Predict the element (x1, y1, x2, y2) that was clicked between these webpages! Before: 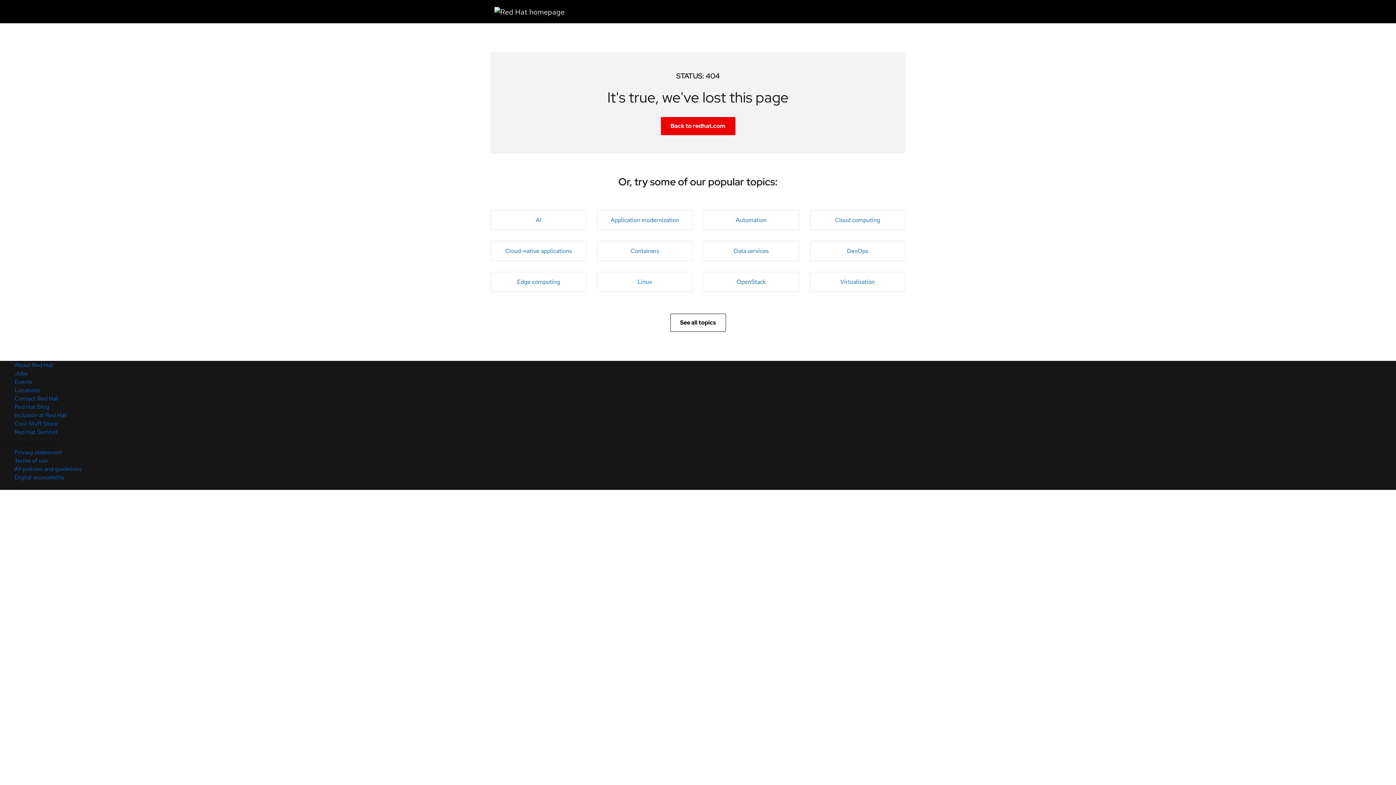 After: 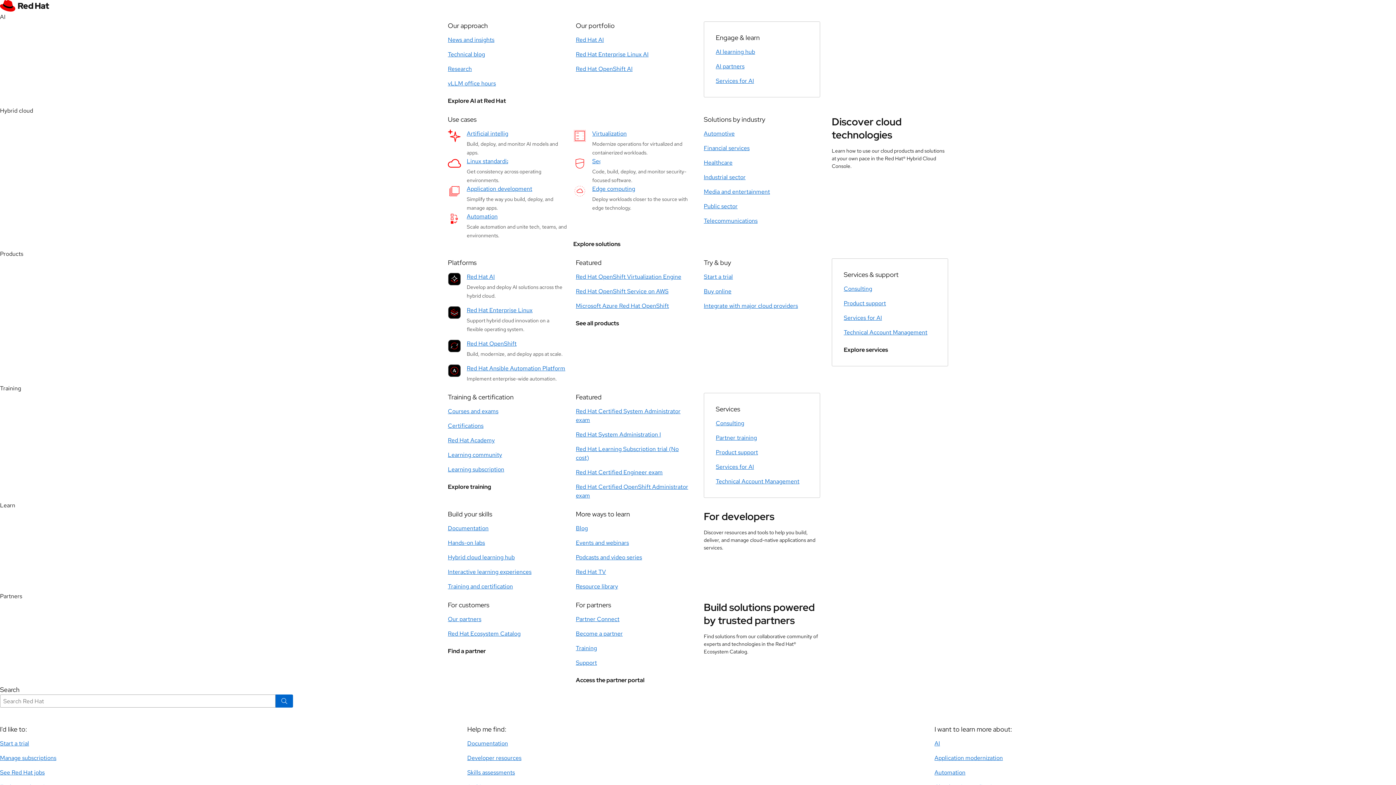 Action: label: Linux bbox: (597, 272, 692, 292)